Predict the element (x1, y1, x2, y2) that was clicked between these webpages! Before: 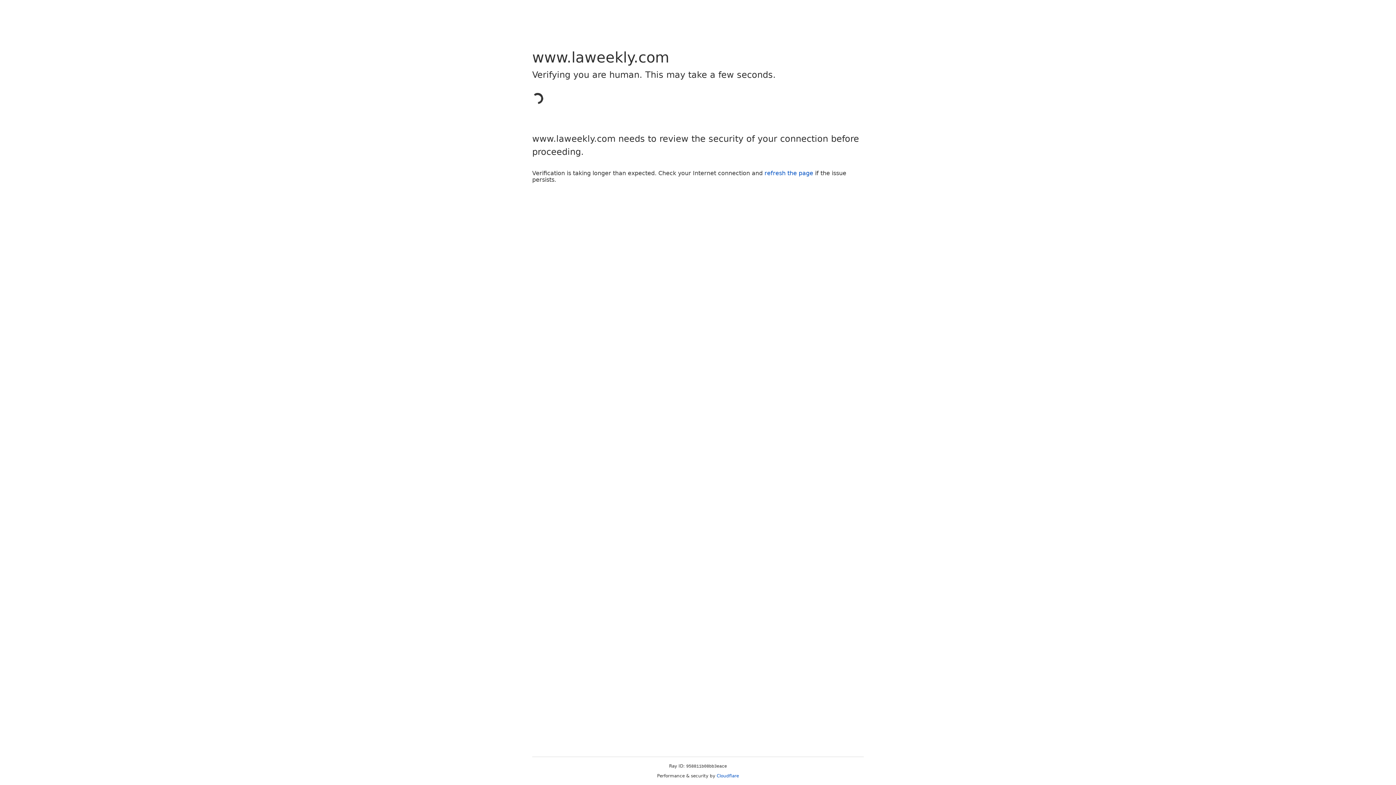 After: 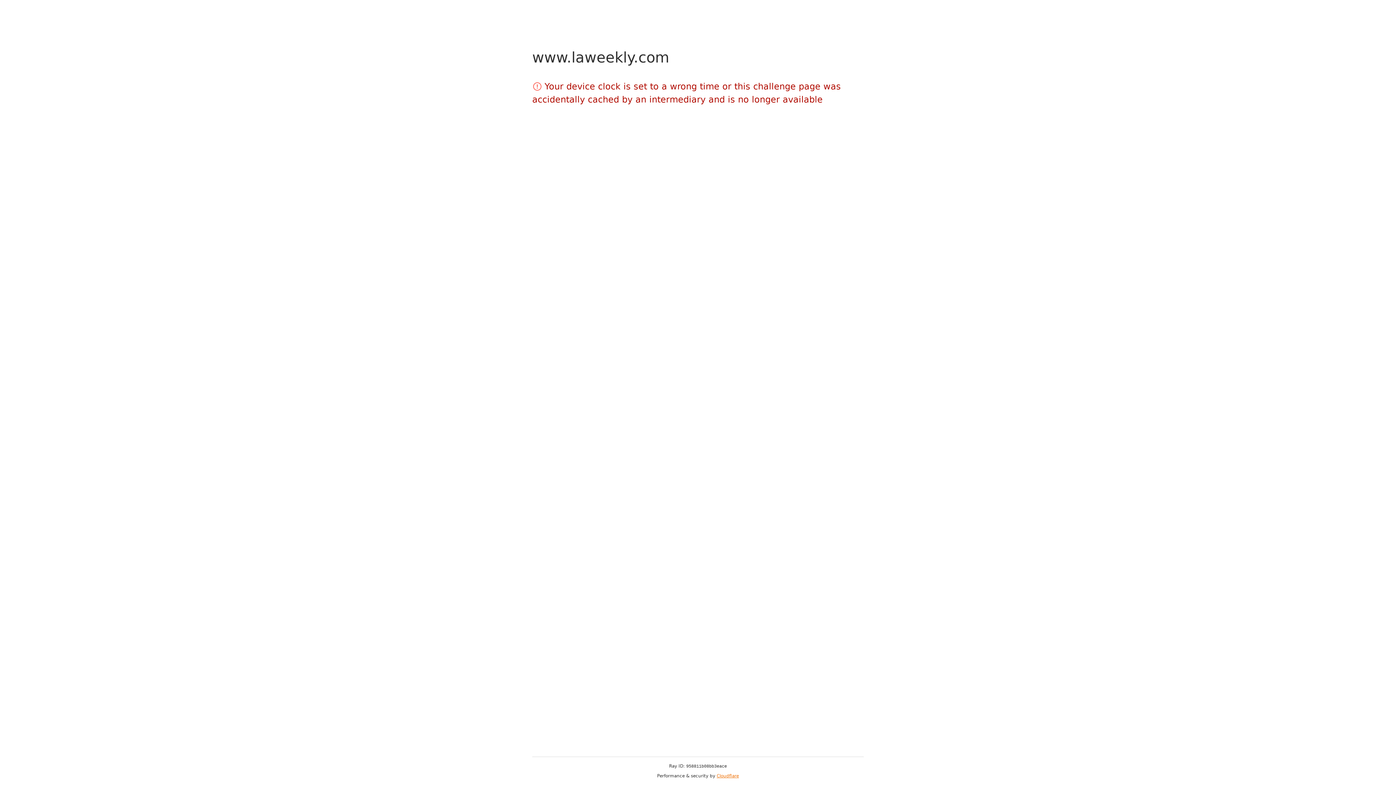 Action: bbox: (716, 773, 739, 778) label: Cloudflare